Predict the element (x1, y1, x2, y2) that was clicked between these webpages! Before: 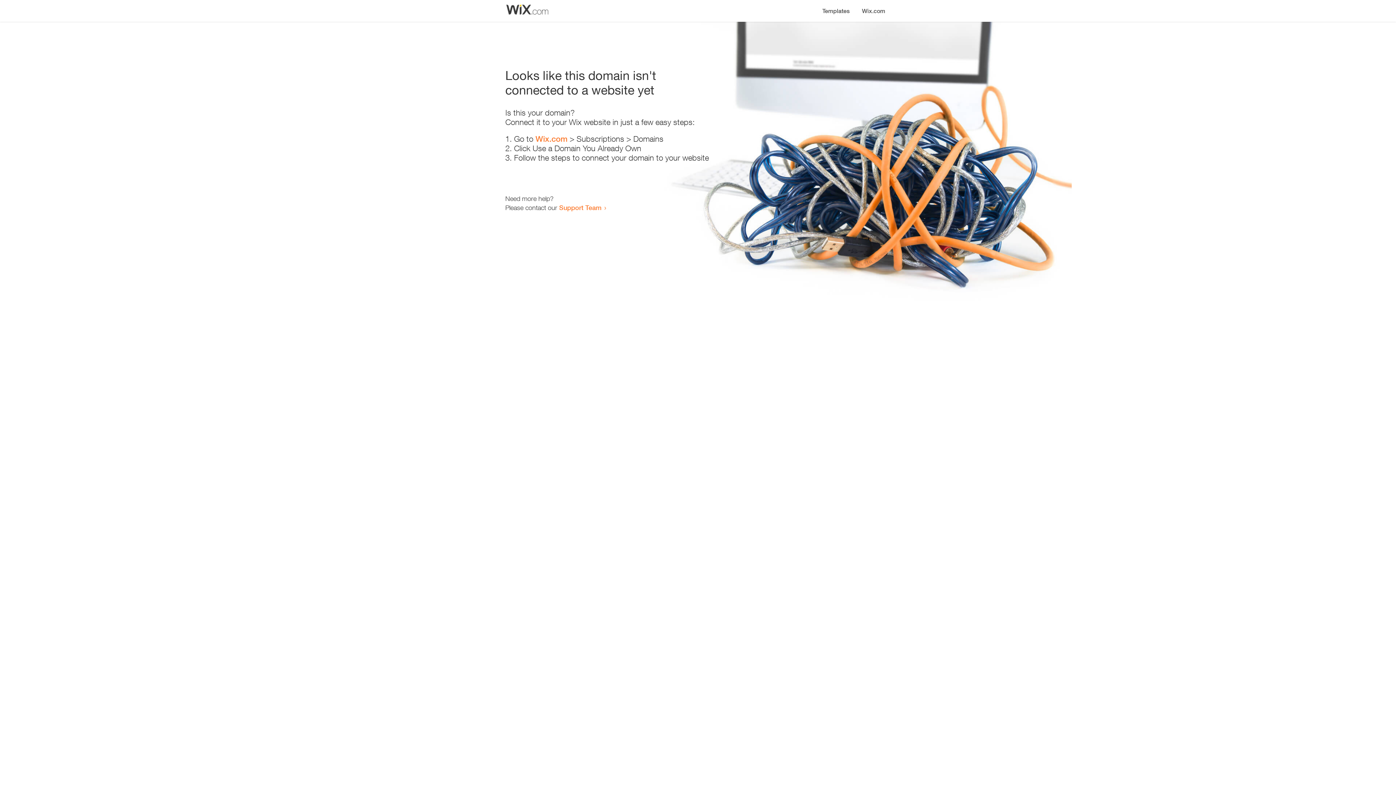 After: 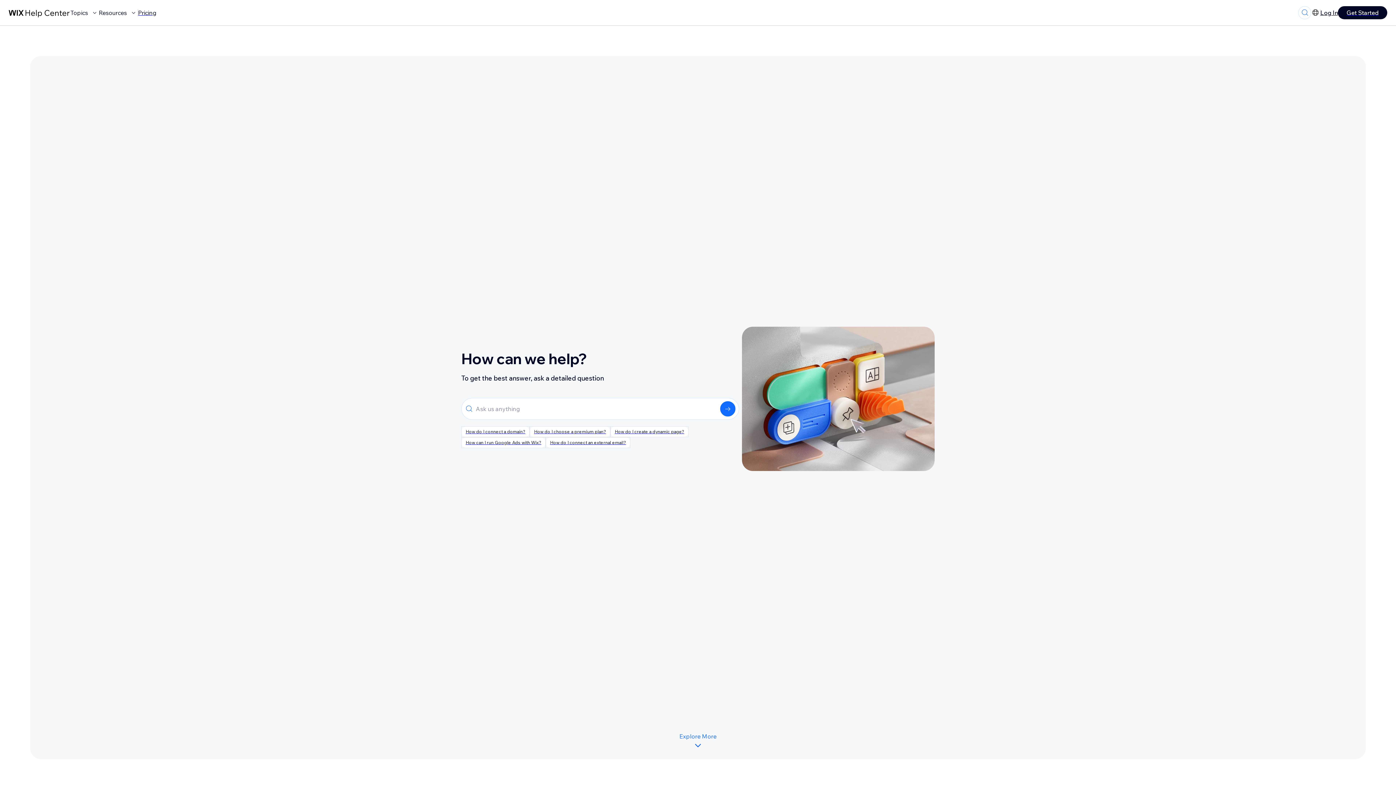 Action: label: Support Team bbox: (559, 203, 601, 211)